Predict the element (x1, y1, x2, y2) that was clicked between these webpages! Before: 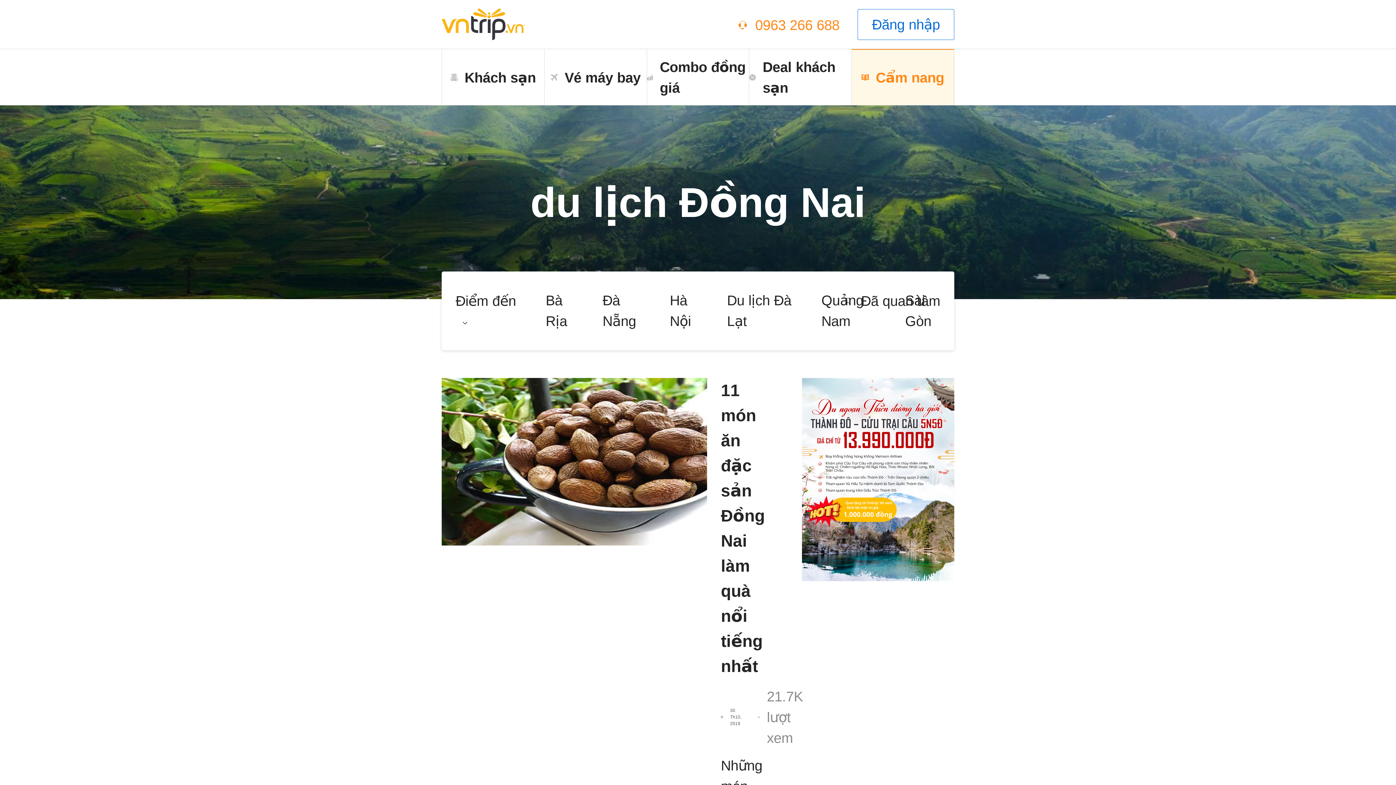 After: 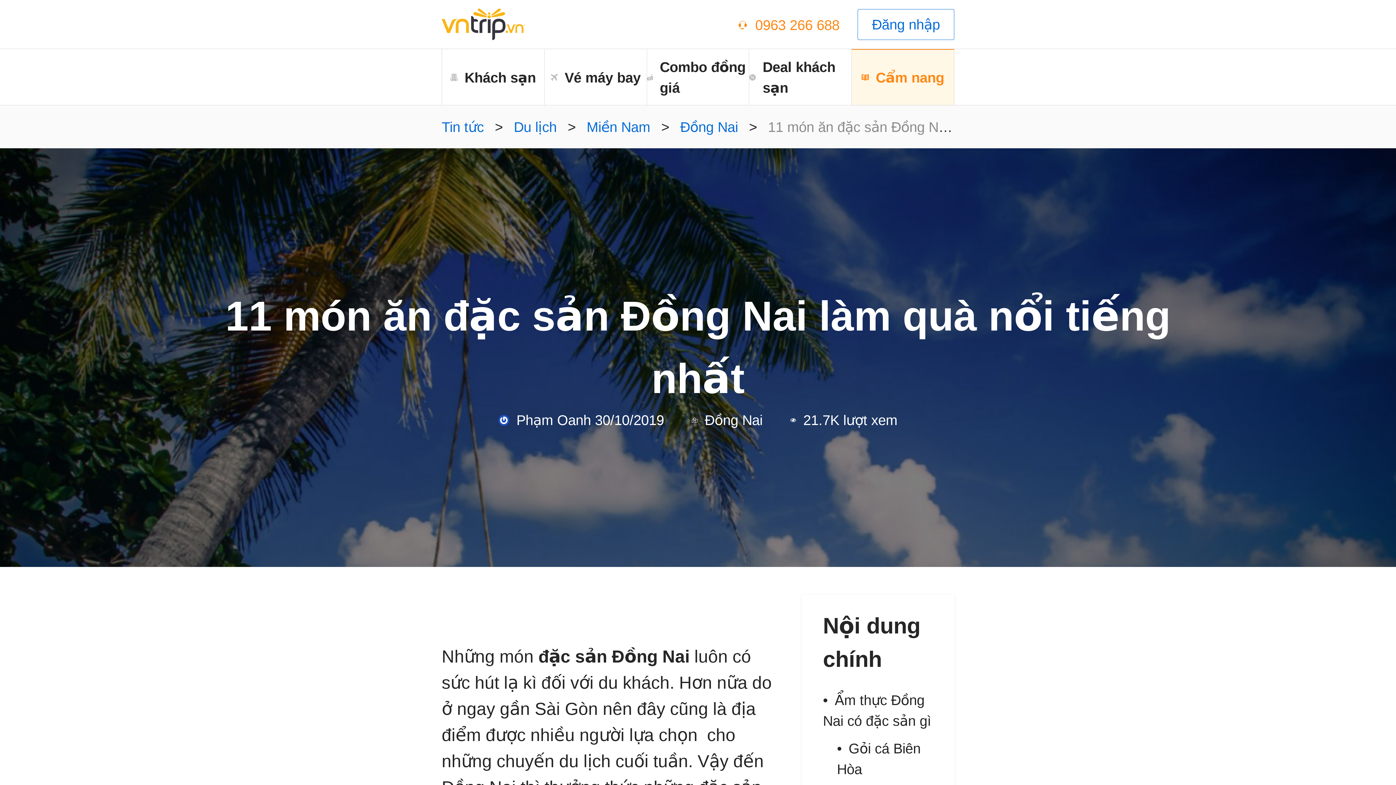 Action: bbox: (441, 453, 707, 468)